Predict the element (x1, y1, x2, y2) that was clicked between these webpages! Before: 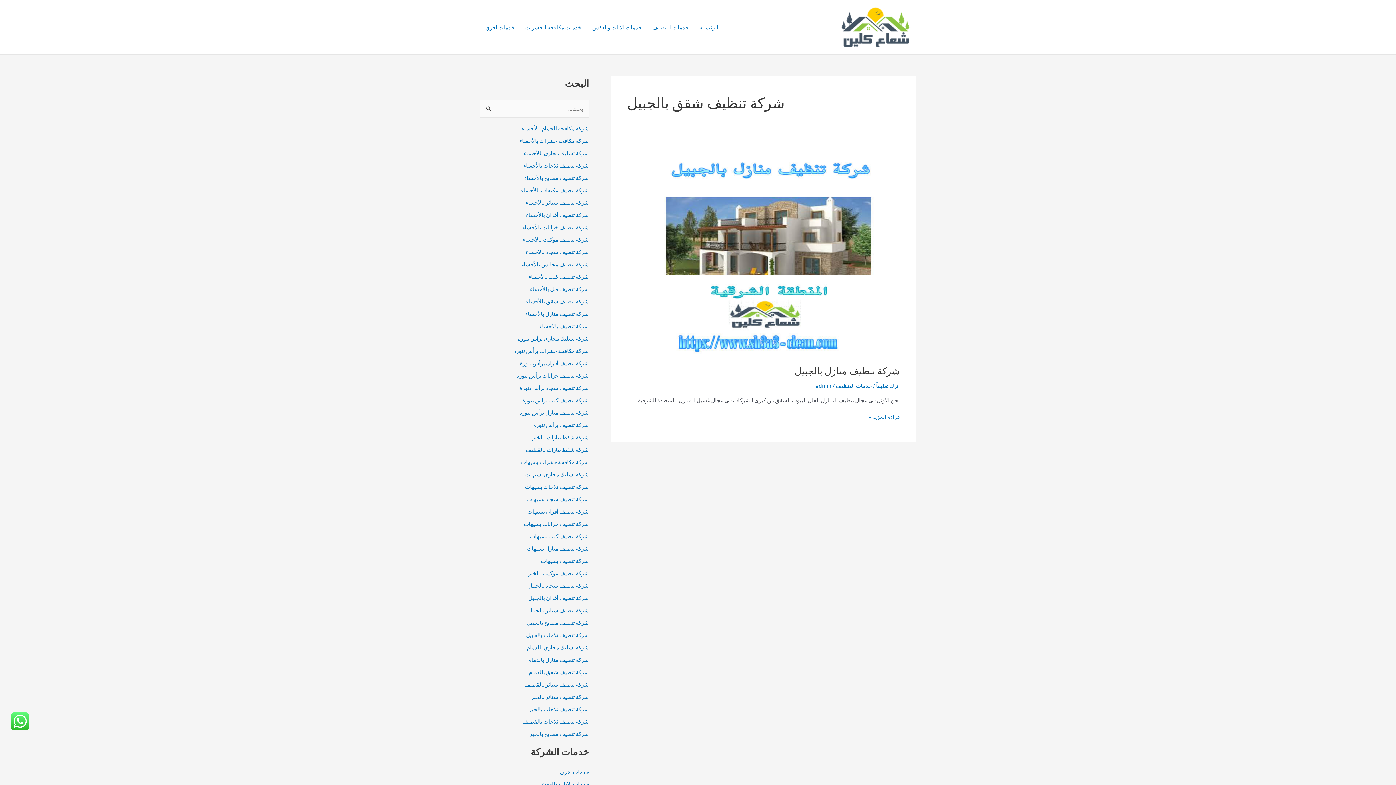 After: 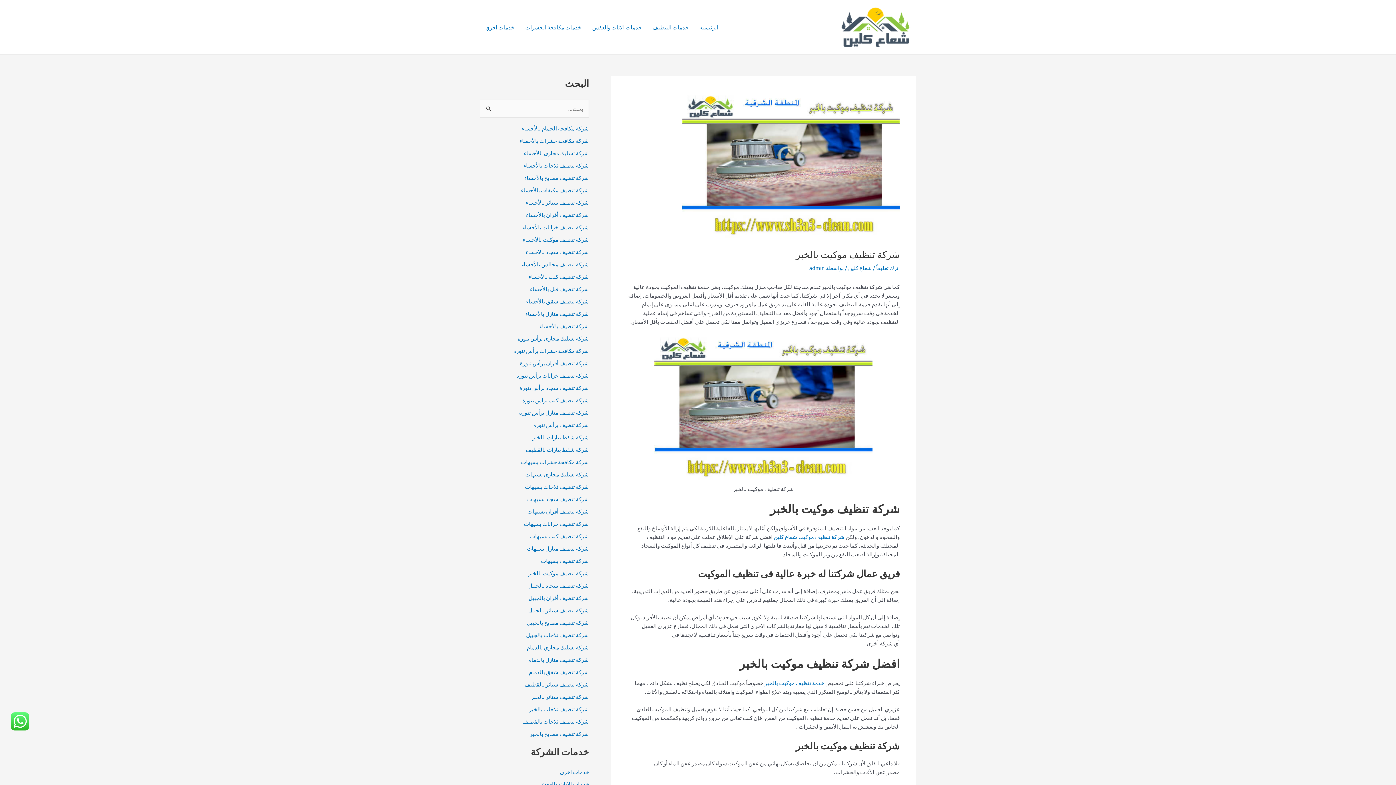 Action: bbox: (528, 569, 589, 576) label: شركة تنظيف موكيت بالخبر